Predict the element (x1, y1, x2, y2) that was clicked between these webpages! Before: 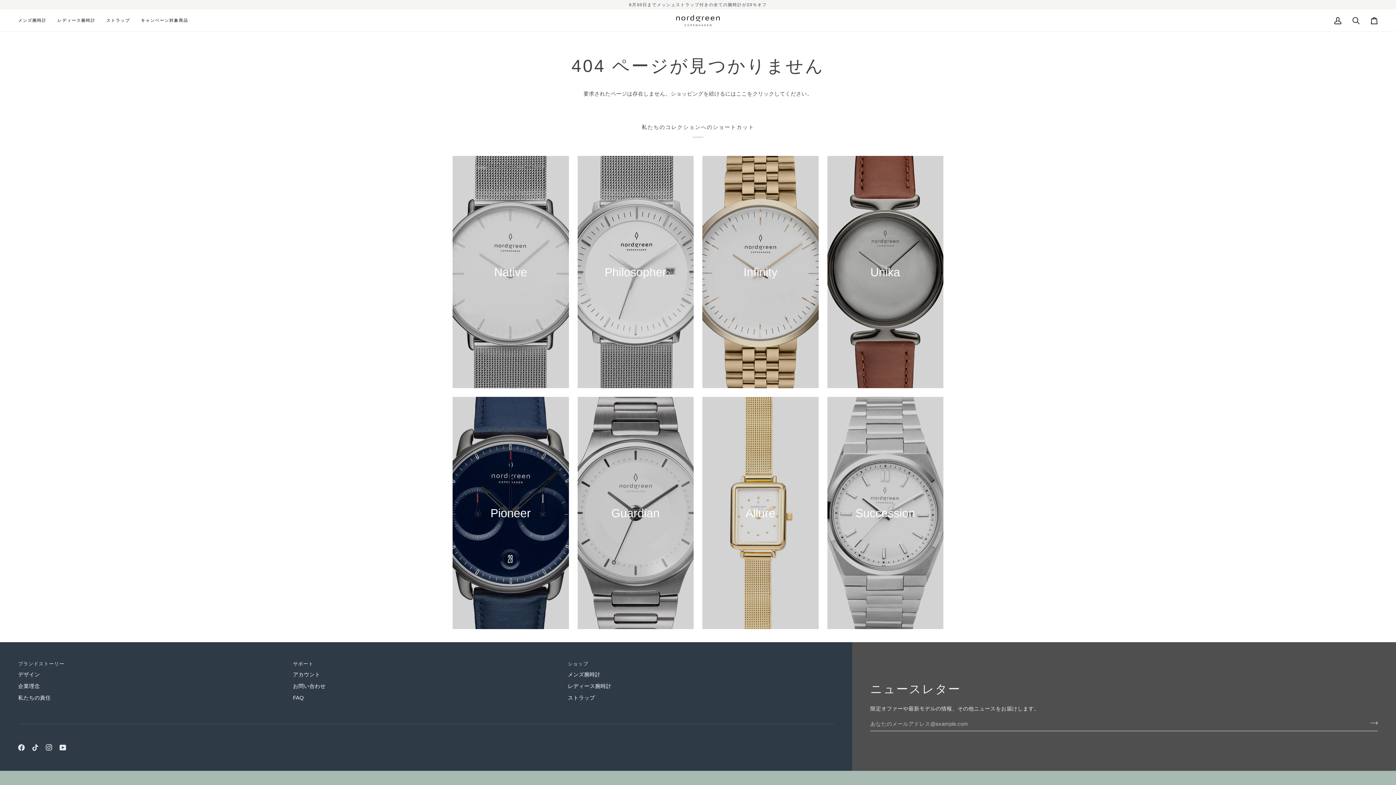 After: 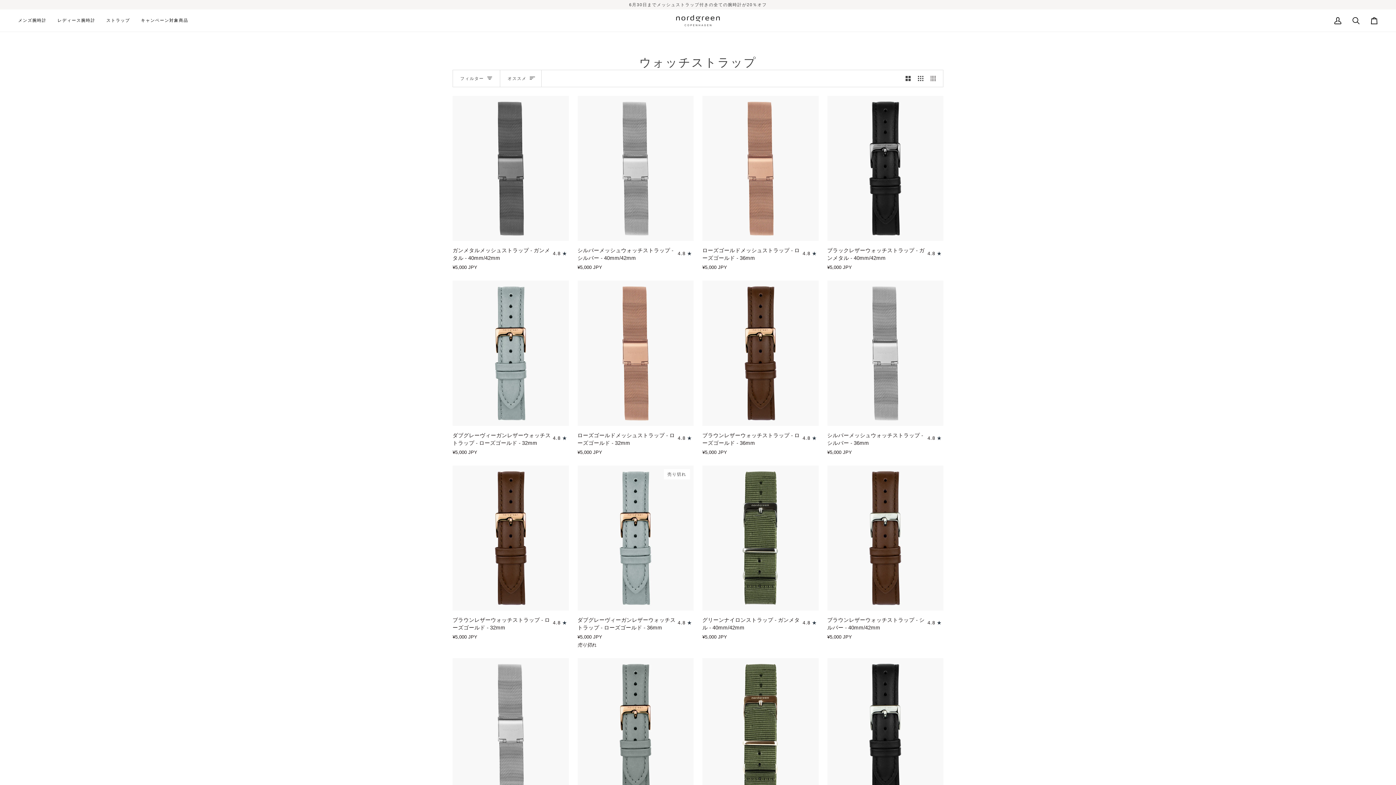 Action: label: ストラップ bbox: (568, 695, 595, 701)